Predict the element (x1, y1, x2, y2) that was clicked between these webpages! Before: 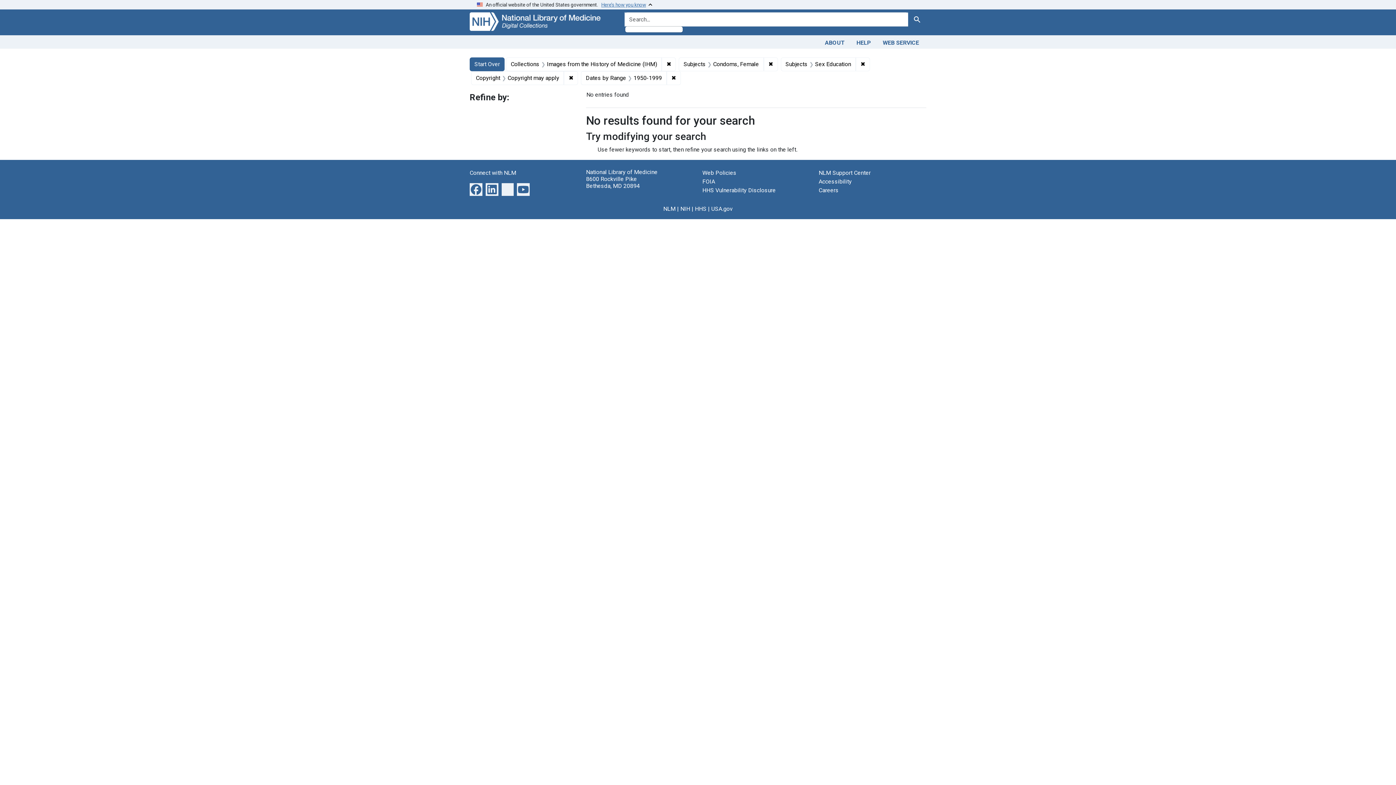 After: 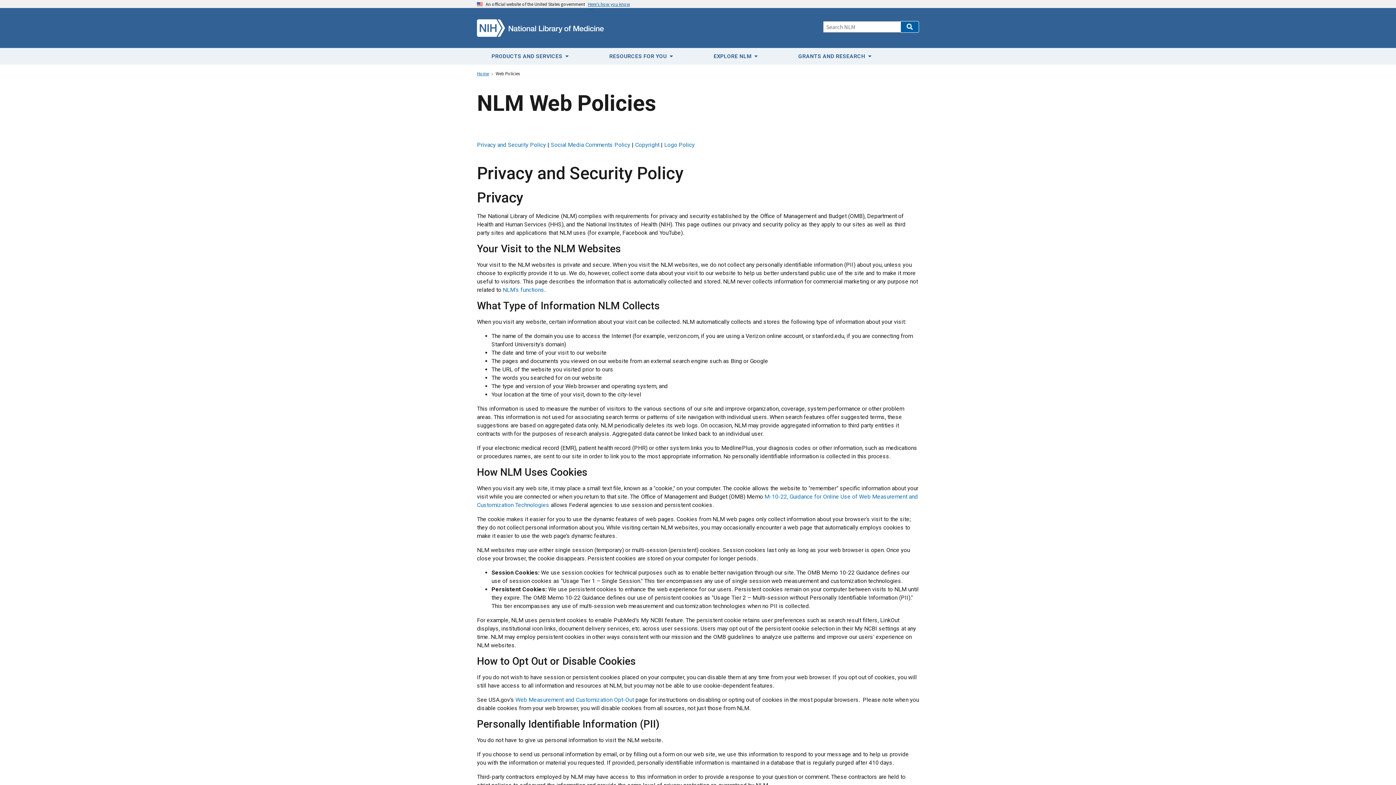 Action: label: Web Policies bbox: (702, 169, 736, 176)